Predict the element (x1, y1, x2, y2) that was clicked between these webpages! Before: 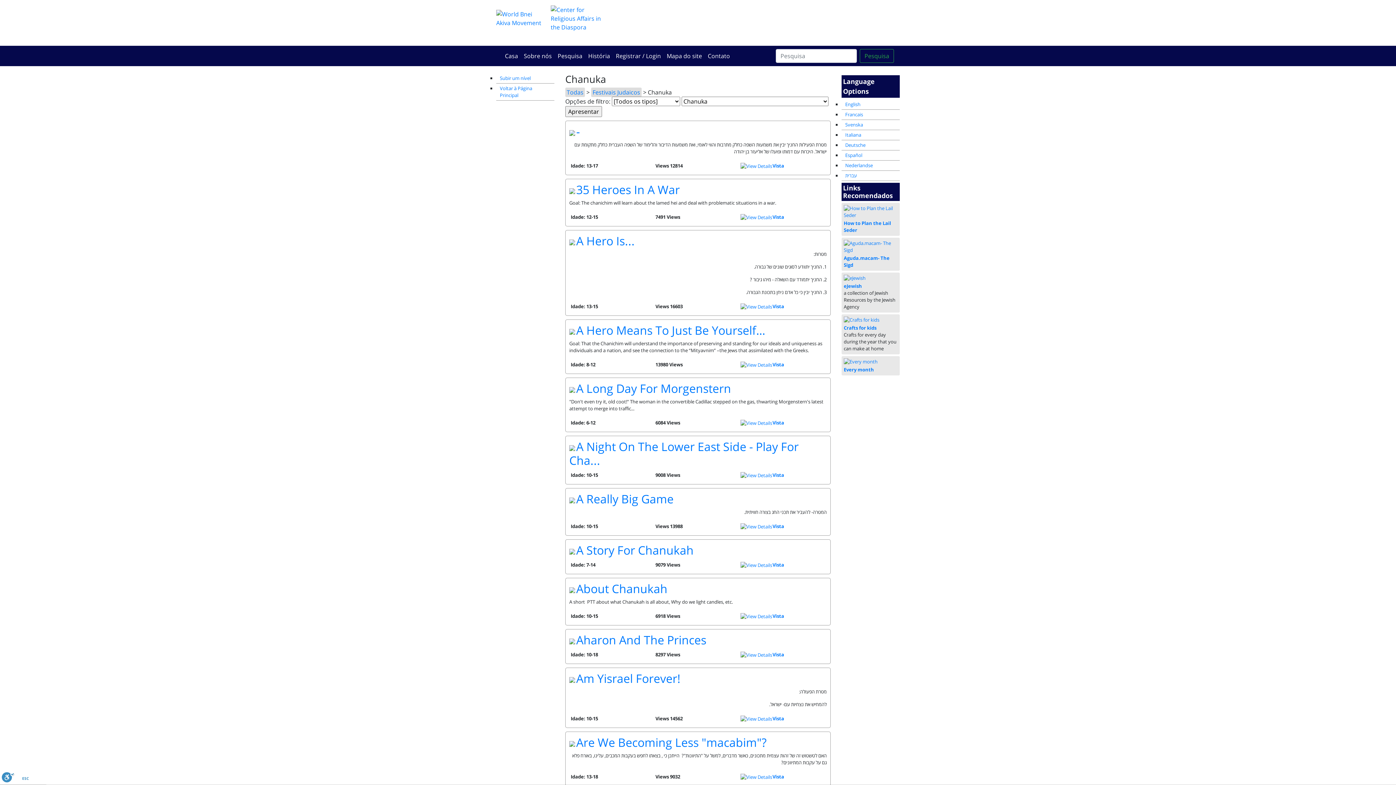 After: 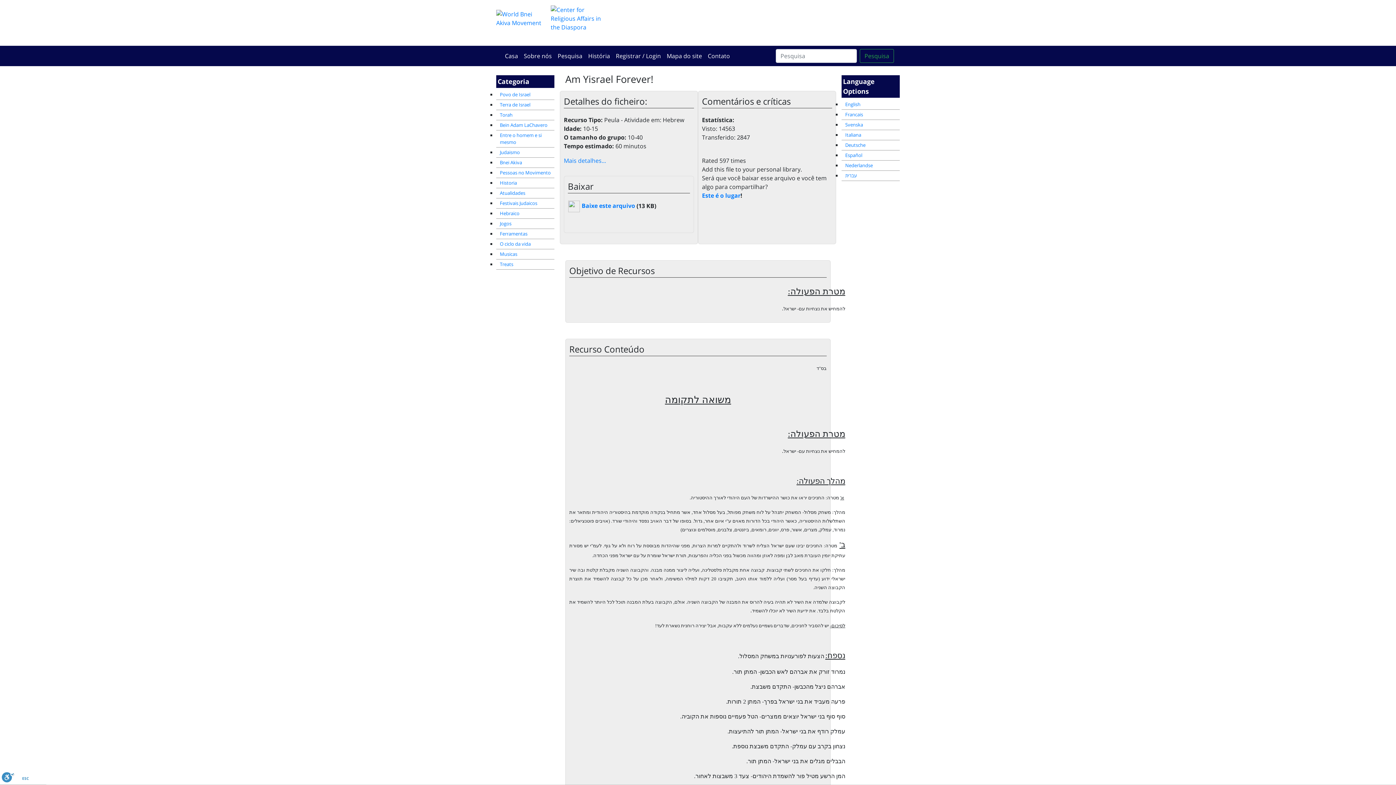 Action: label: Vista bbox: (740, 715, 784, 722)